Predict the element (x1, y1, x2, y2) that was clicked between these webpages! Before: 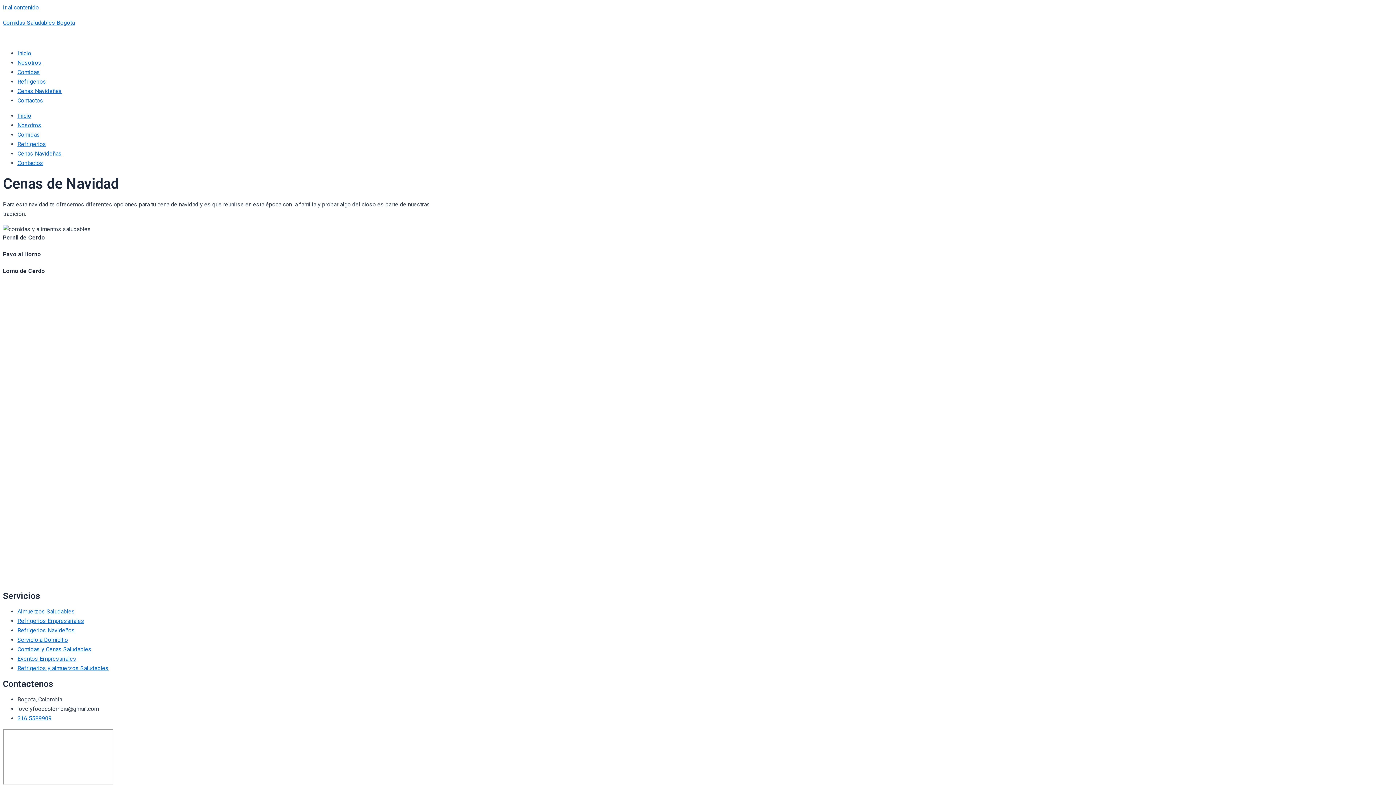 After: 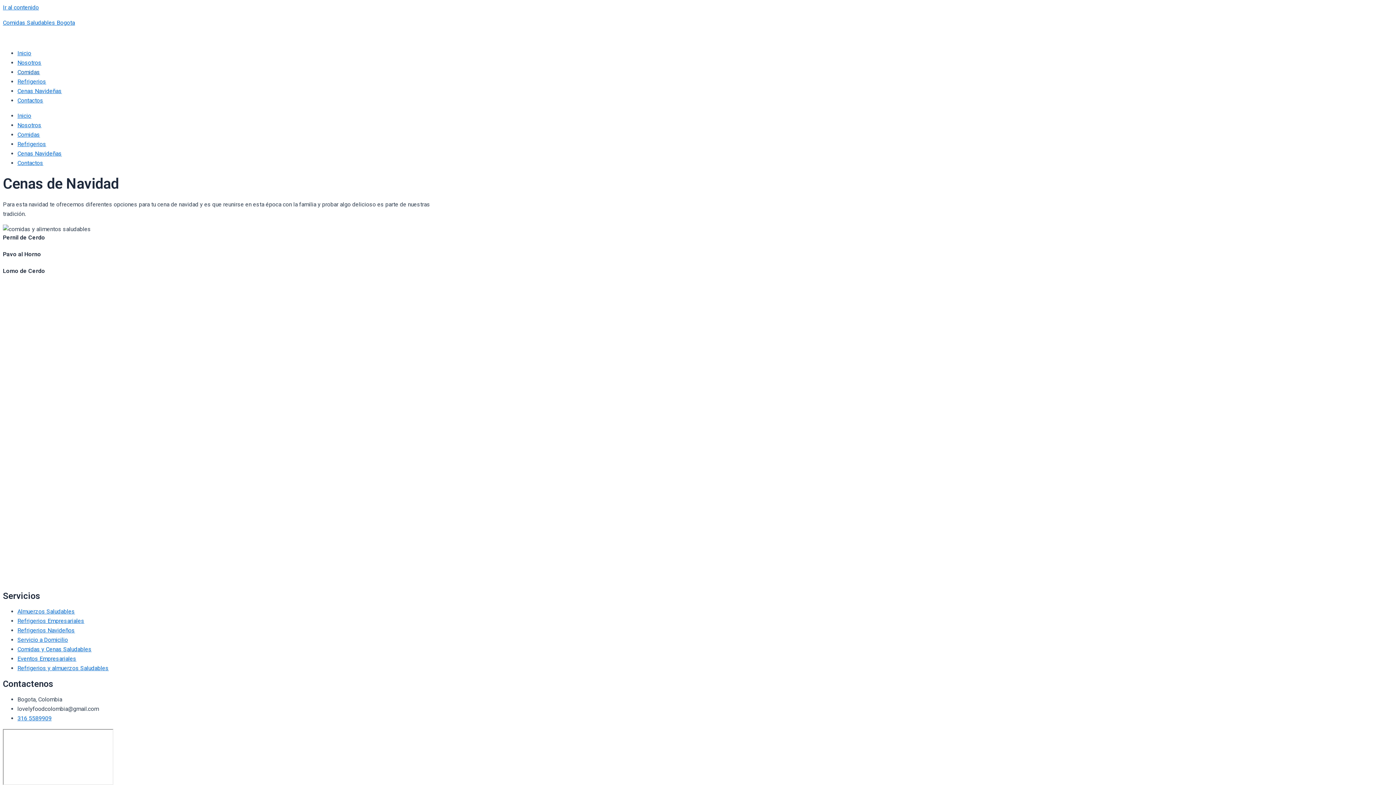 Action: label: Comidas bbox: (17, 68, 40, 75)